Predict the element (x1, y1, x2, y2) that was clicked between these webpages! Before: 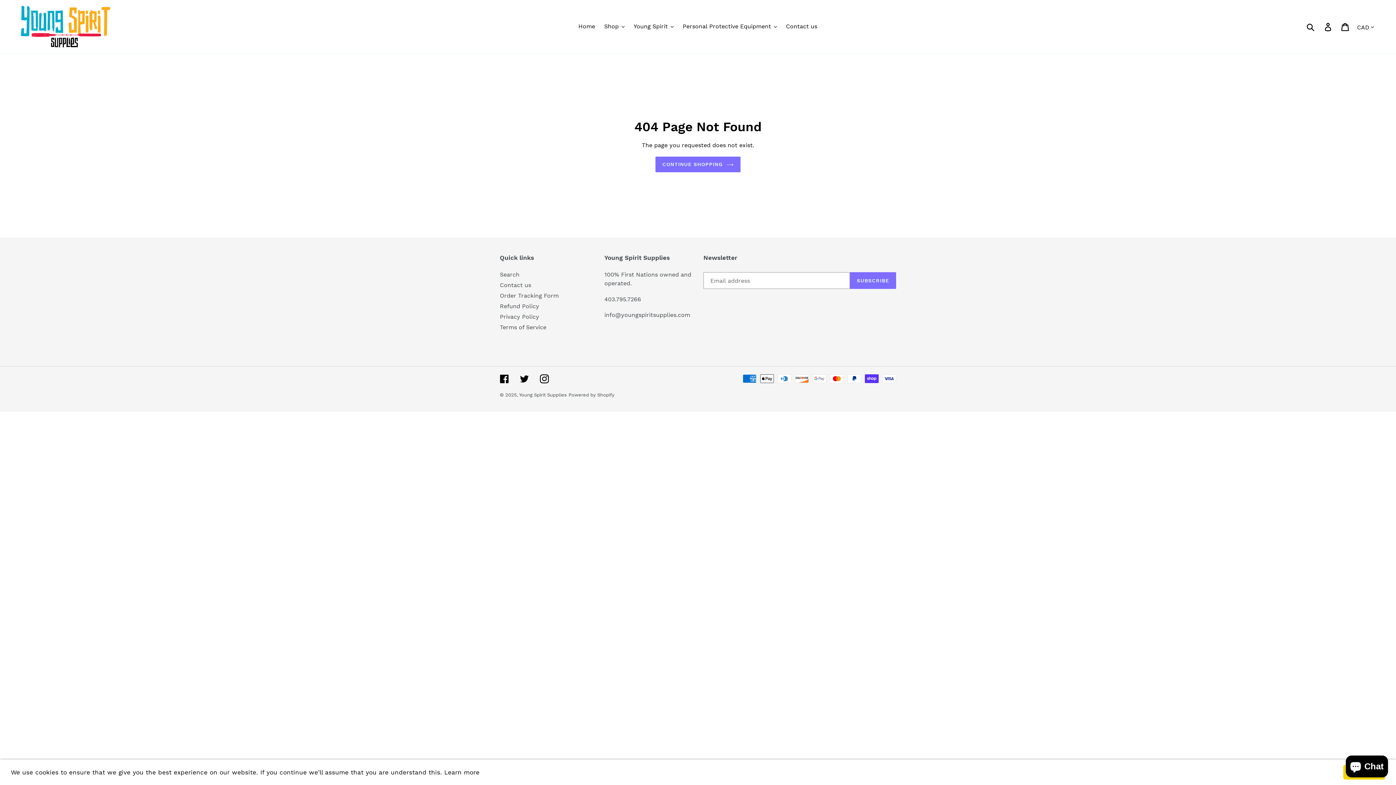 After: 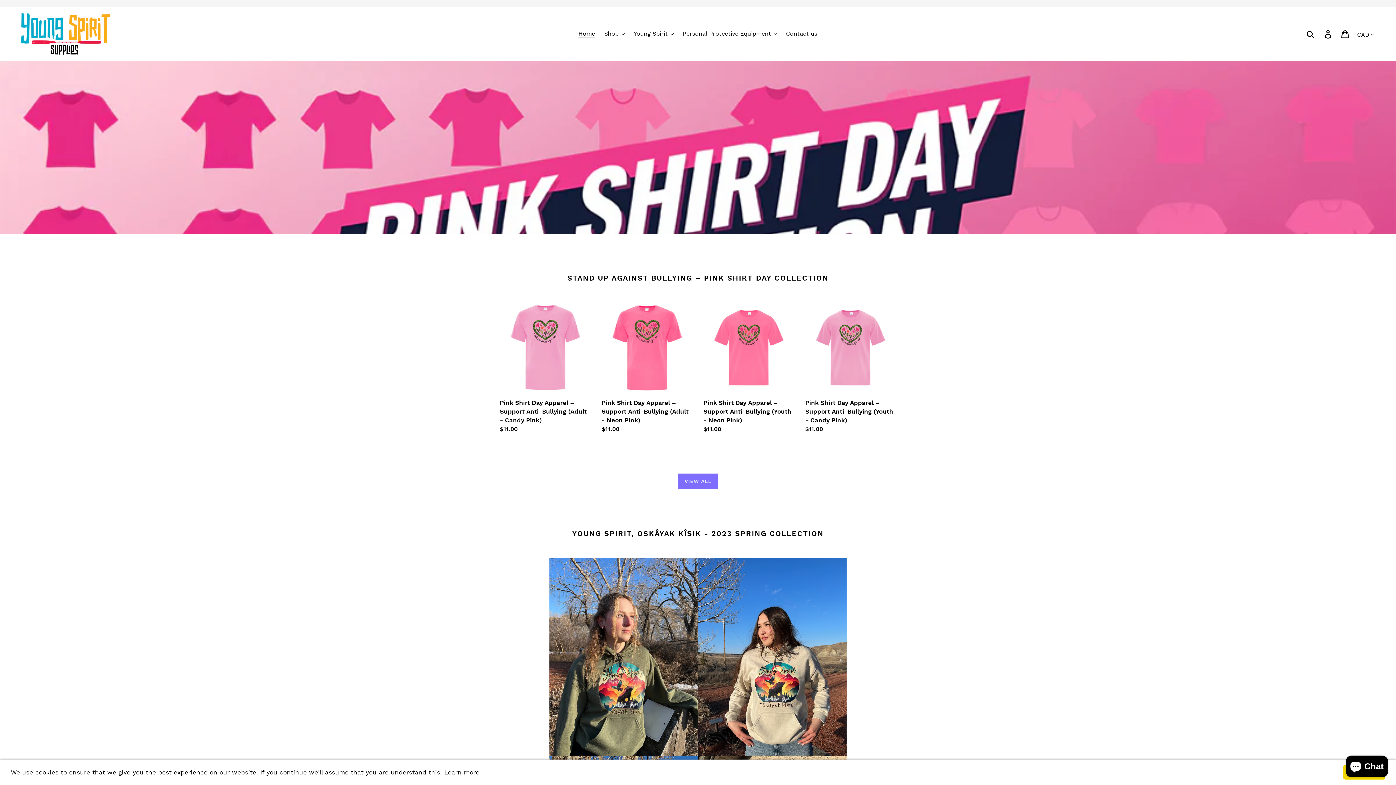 Action: bbox: (655, 156, 740, 172) label: CONTINUE SHOPPING